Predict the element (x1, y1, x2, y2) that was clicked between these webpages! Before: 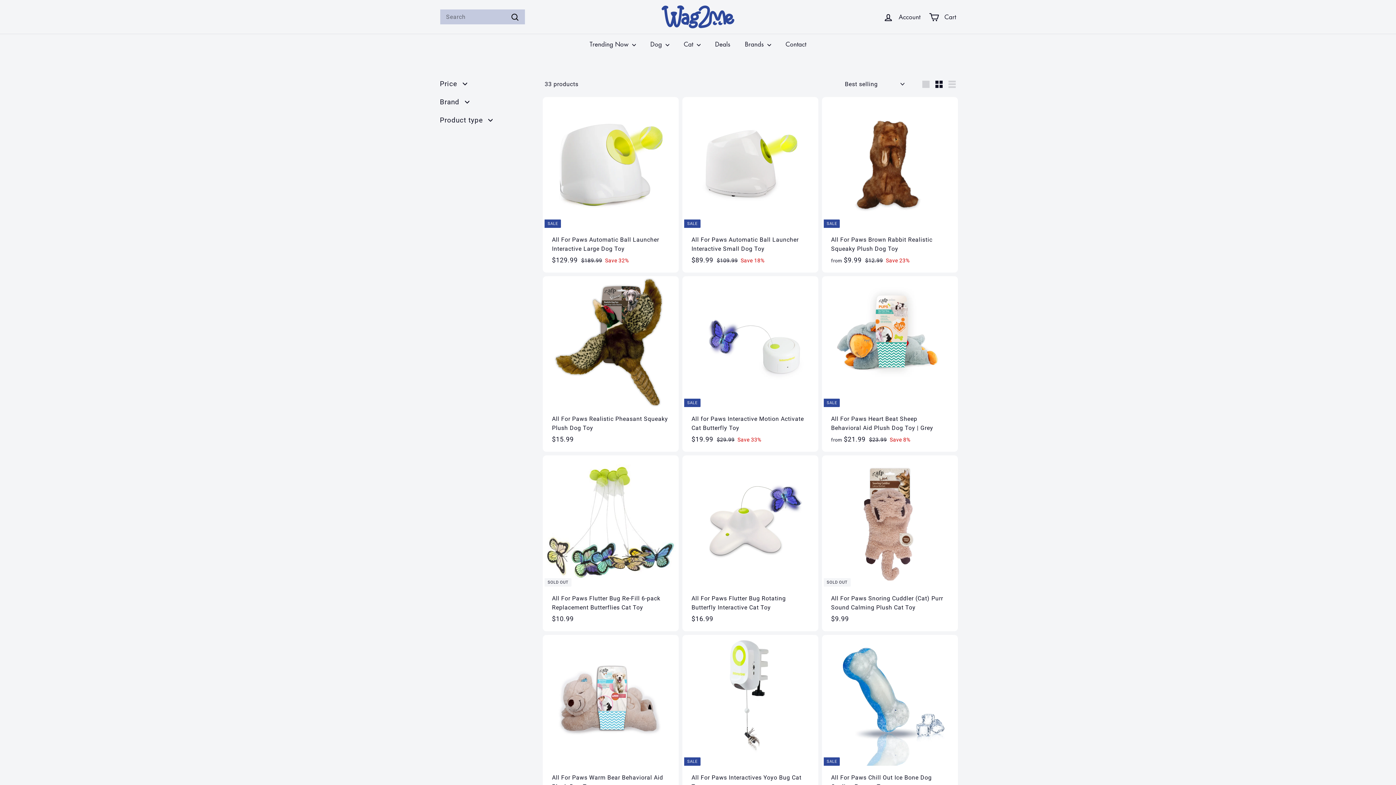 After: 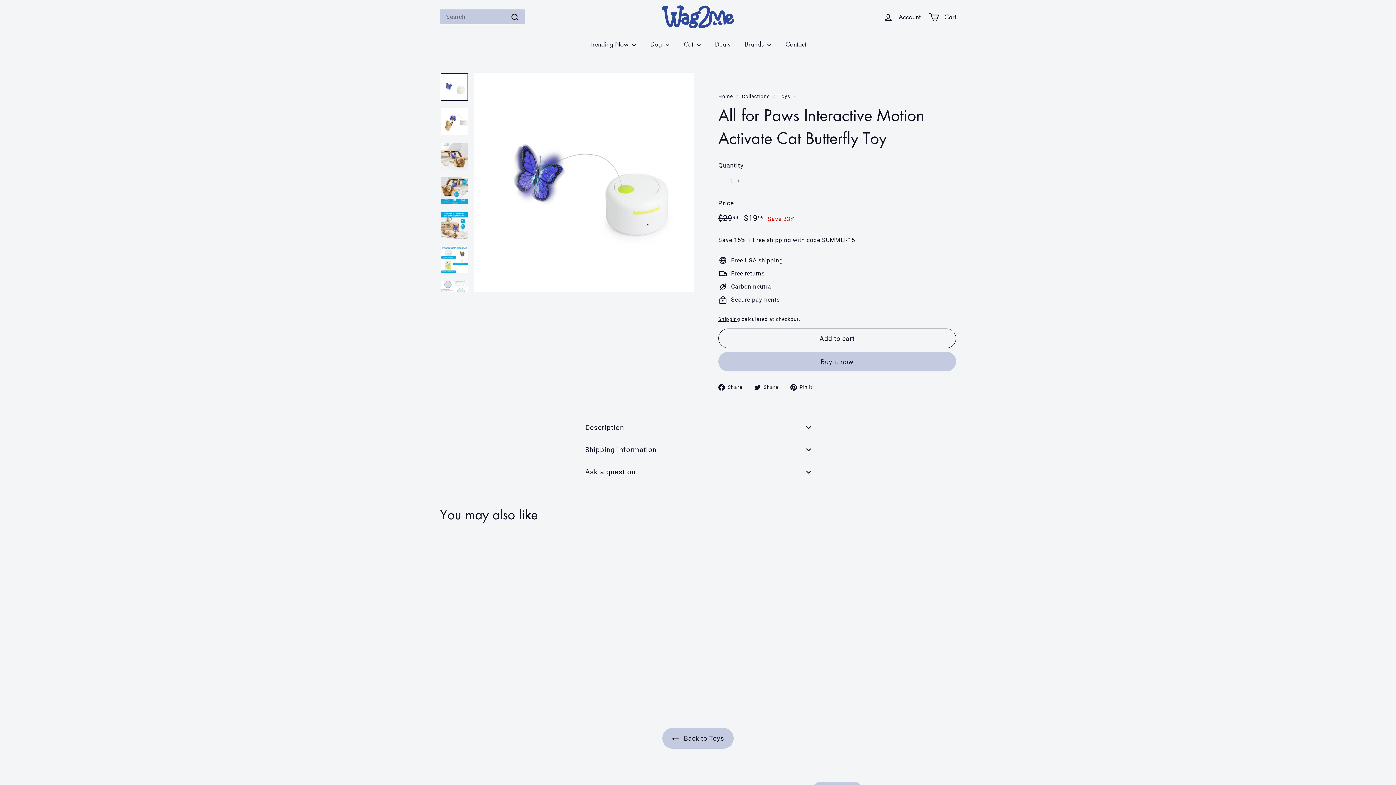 Action: bbox: (684, 276, 816, 452) label: SALE
All for Paws Interactive Motion Activate Cat Butterfly Toy
Sale price
$19.99
$19.99
Regular price
 $29.99
$29.99
Save 33%